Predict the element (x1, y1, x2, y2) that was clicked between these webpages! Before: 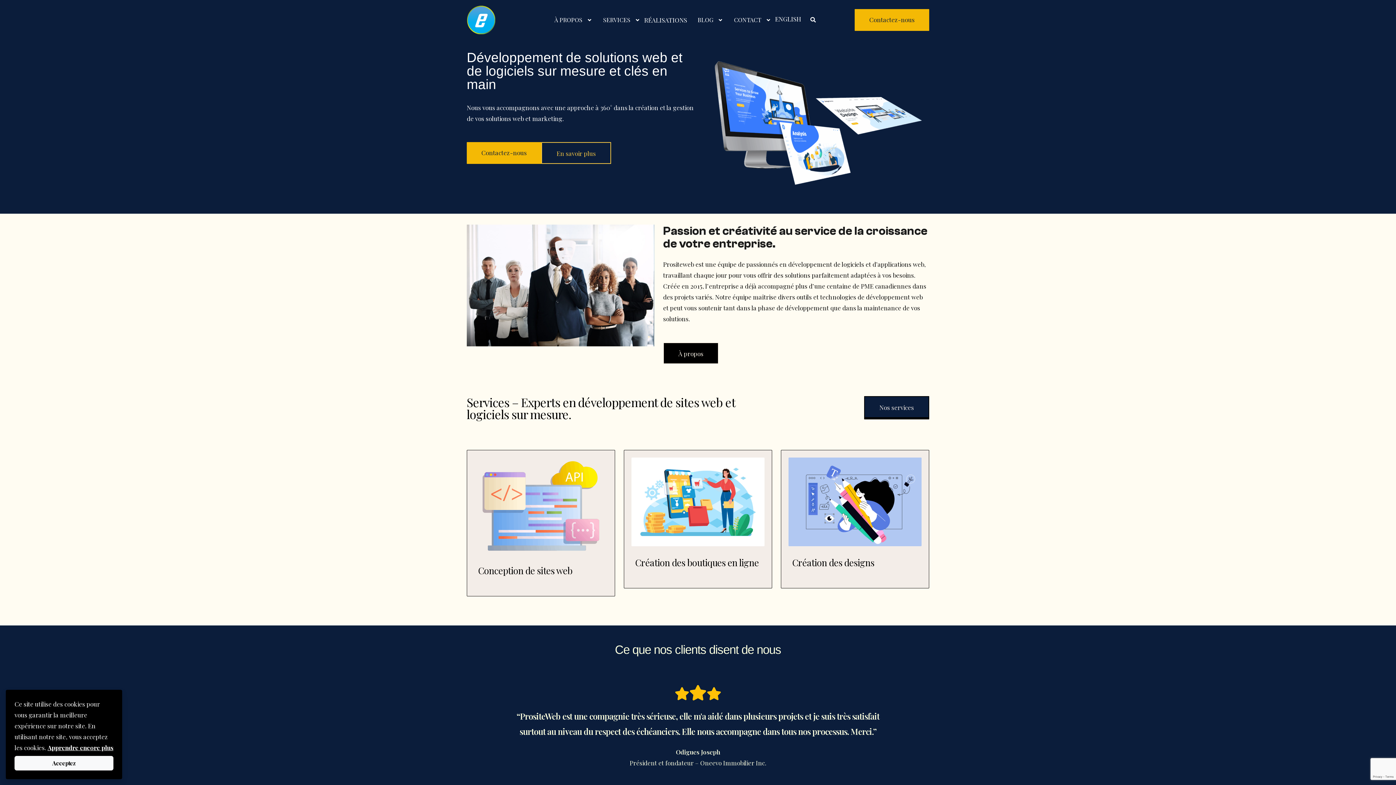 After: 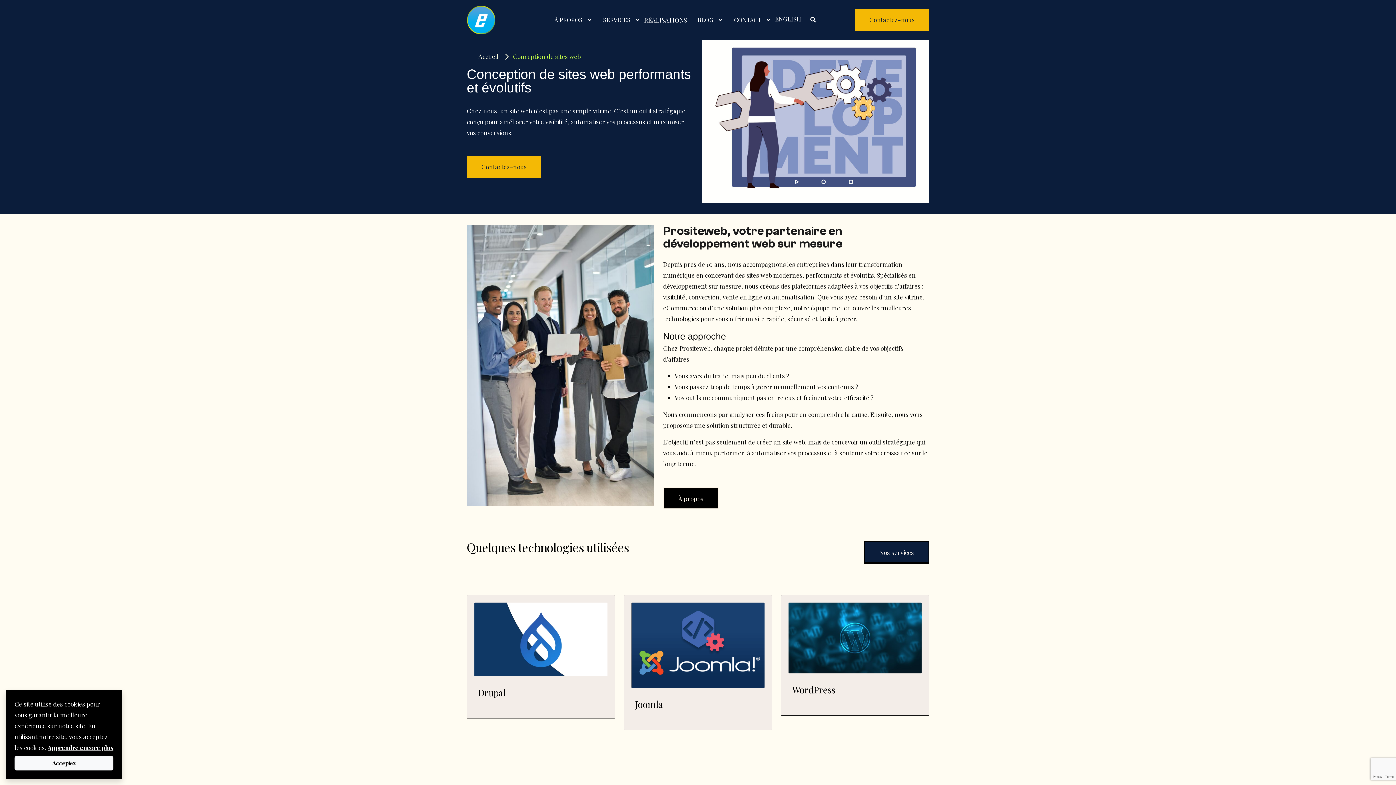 Action: label: Conception de sites web bbox: (478, 565, 604, 576)